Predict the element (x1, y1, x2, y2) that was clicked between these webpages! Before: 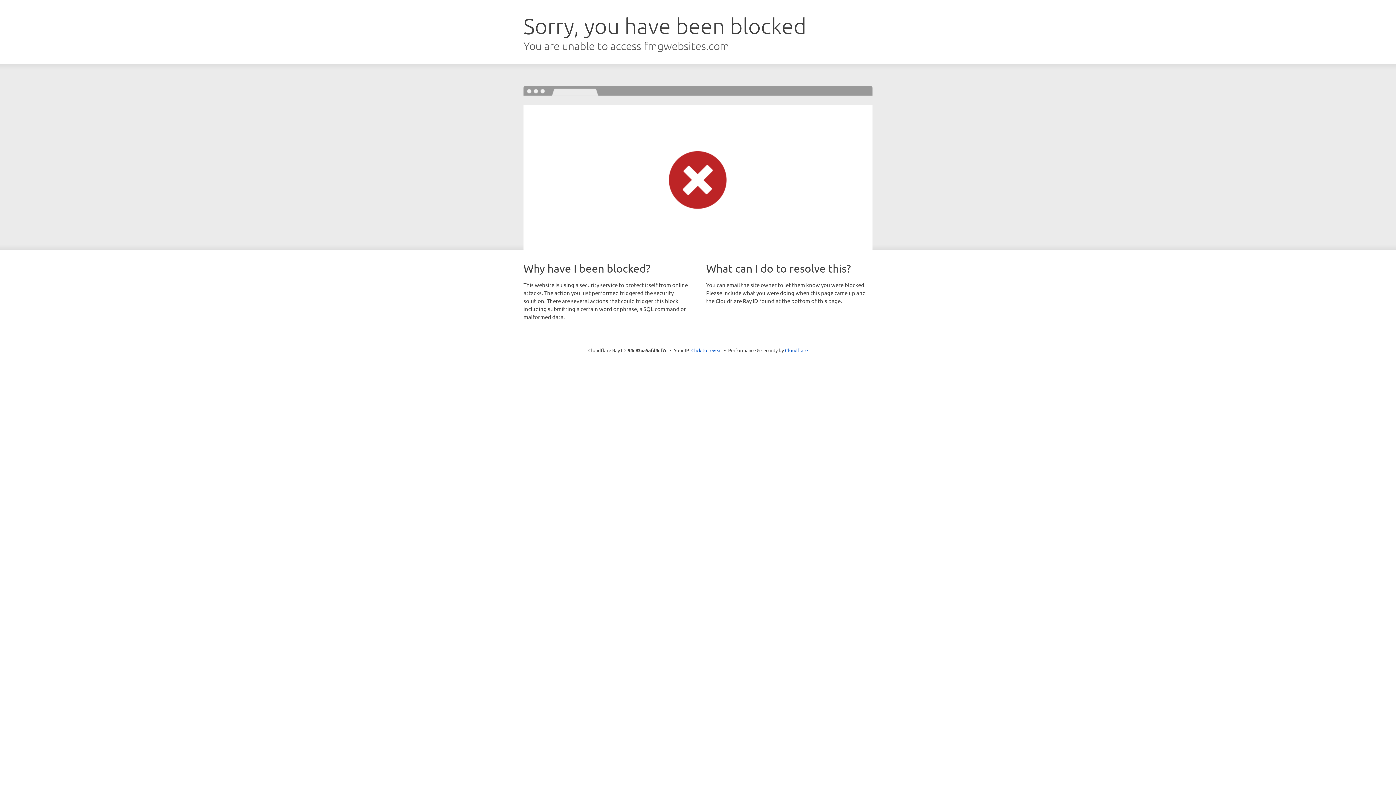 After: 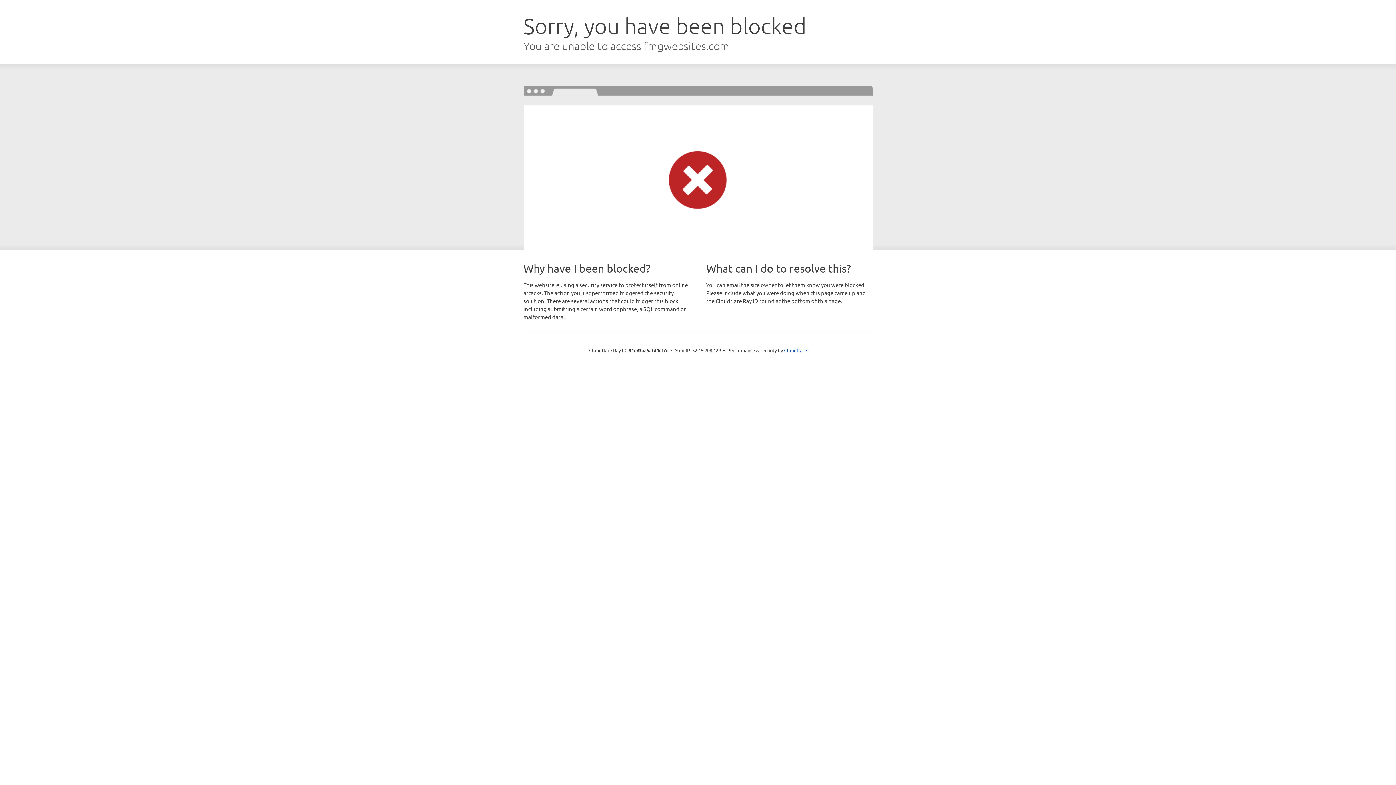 Action: label: Click to reveal bbox: (691, 346, 722, 353)